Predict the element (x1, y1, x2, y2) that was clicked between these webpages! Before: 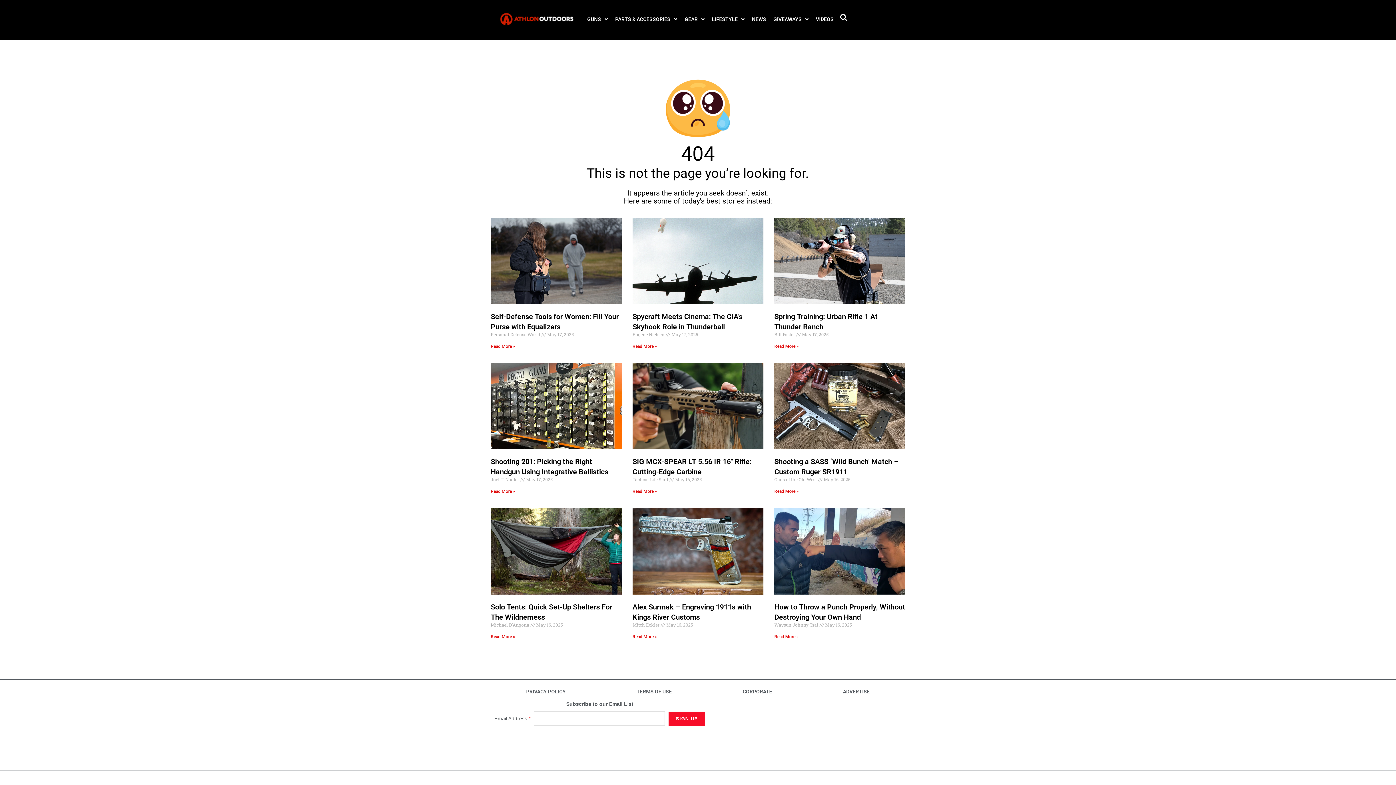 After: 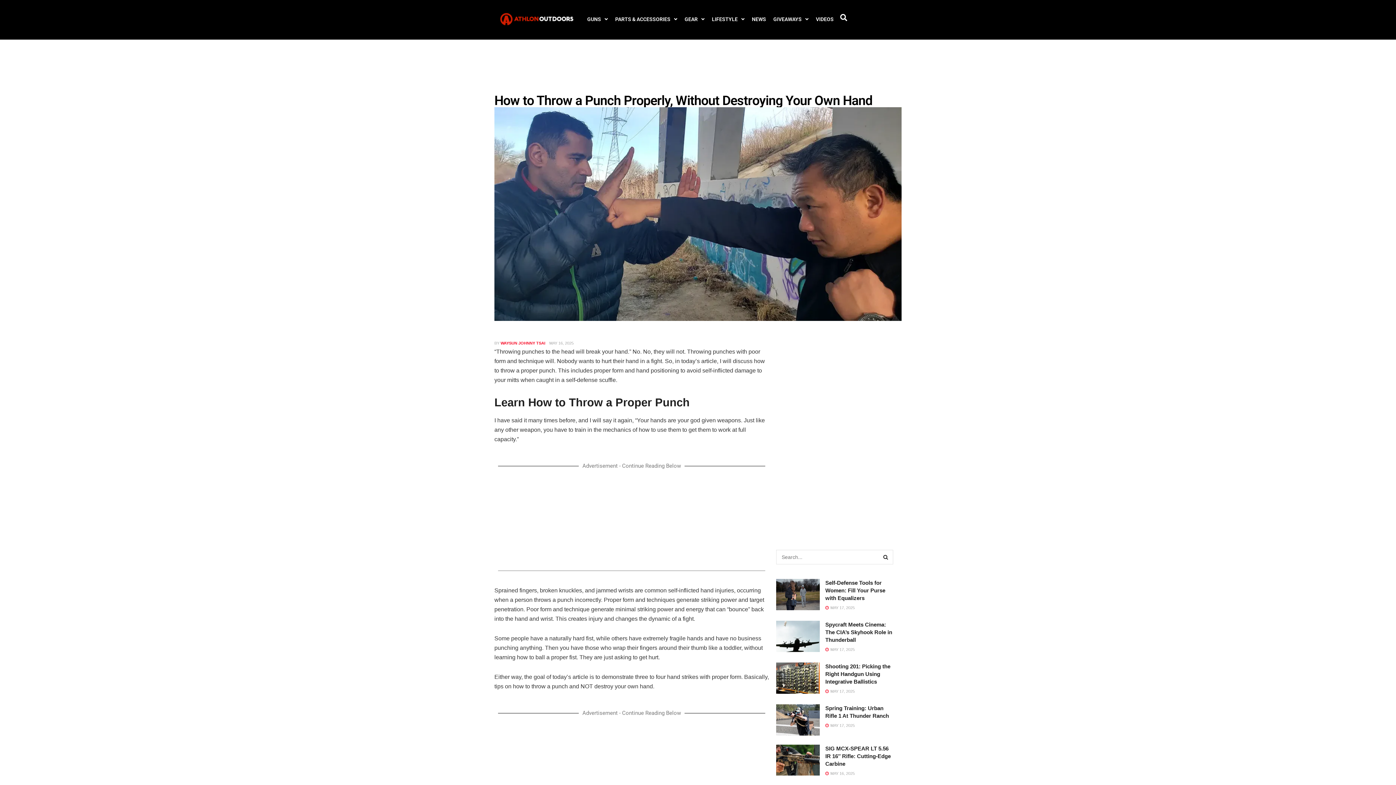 Action: bbox: (774, 508, 905, 594)